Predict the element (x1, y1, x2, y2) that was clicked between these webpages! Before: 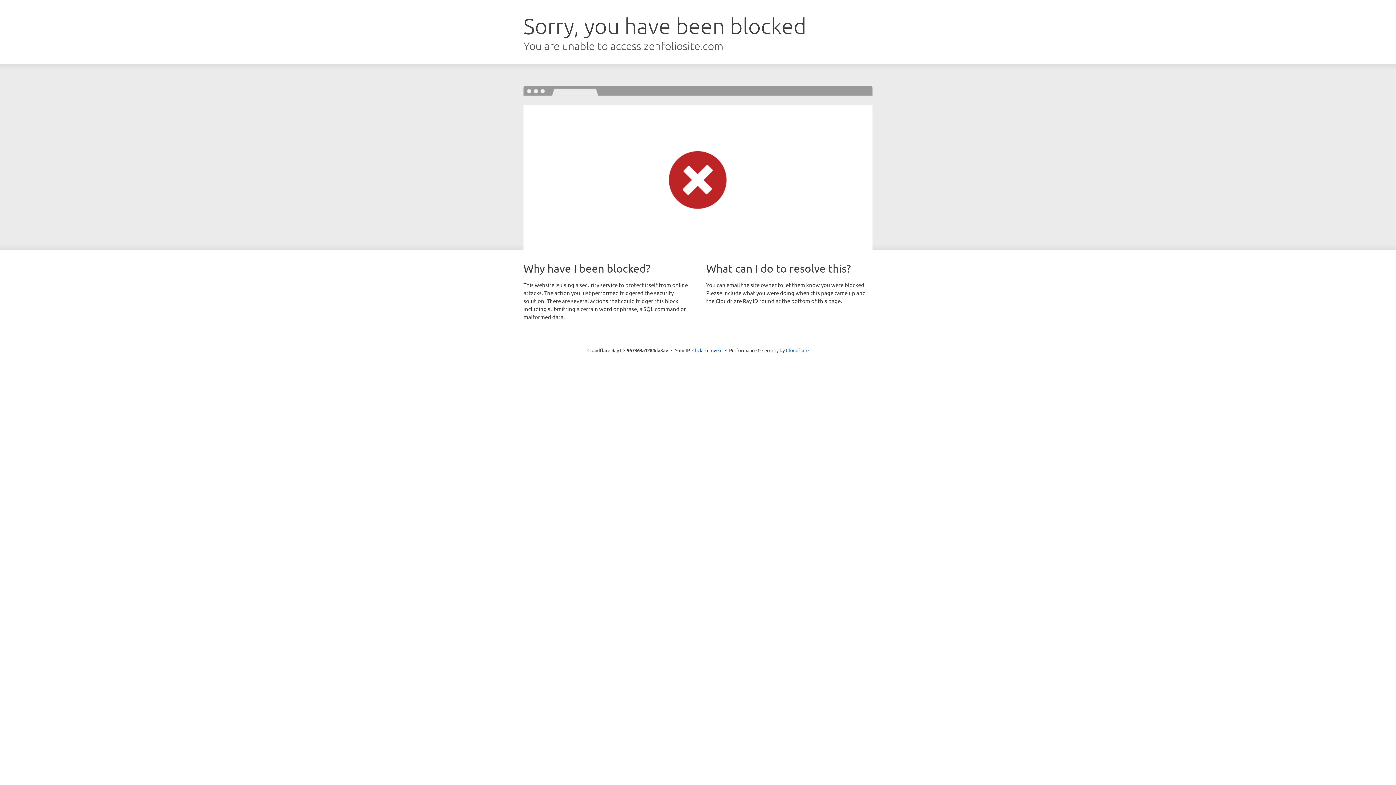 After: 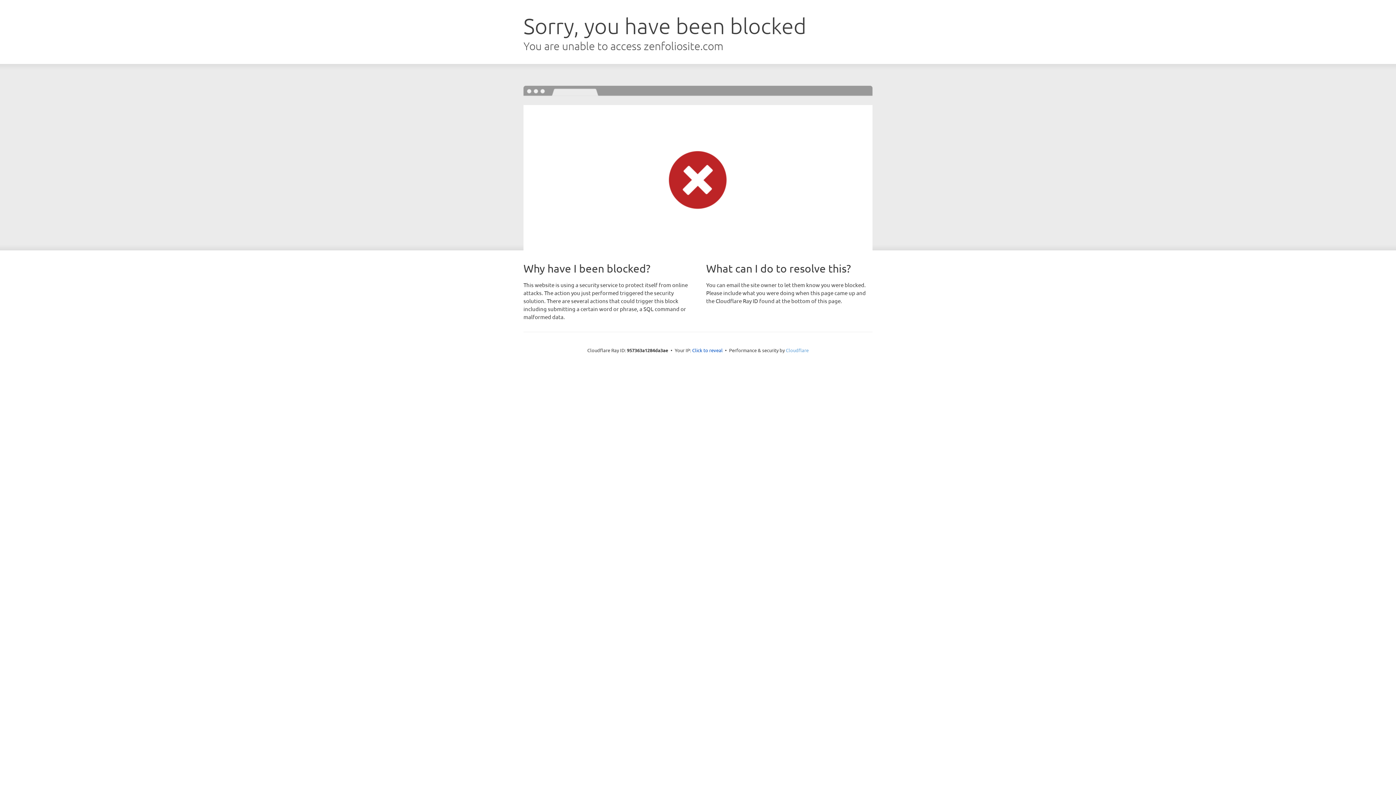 Action: label: Cloudflare bbox: (786, 347, 808, 353)